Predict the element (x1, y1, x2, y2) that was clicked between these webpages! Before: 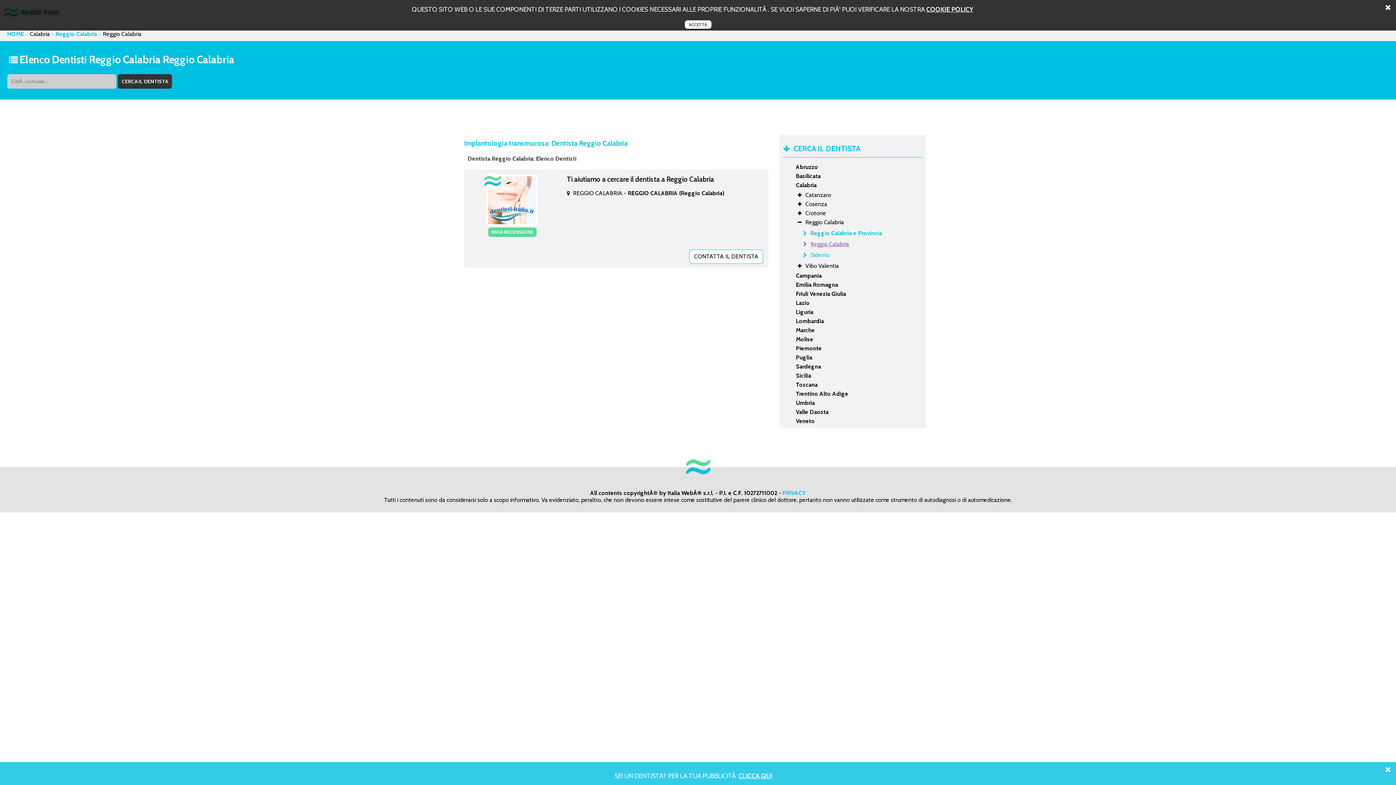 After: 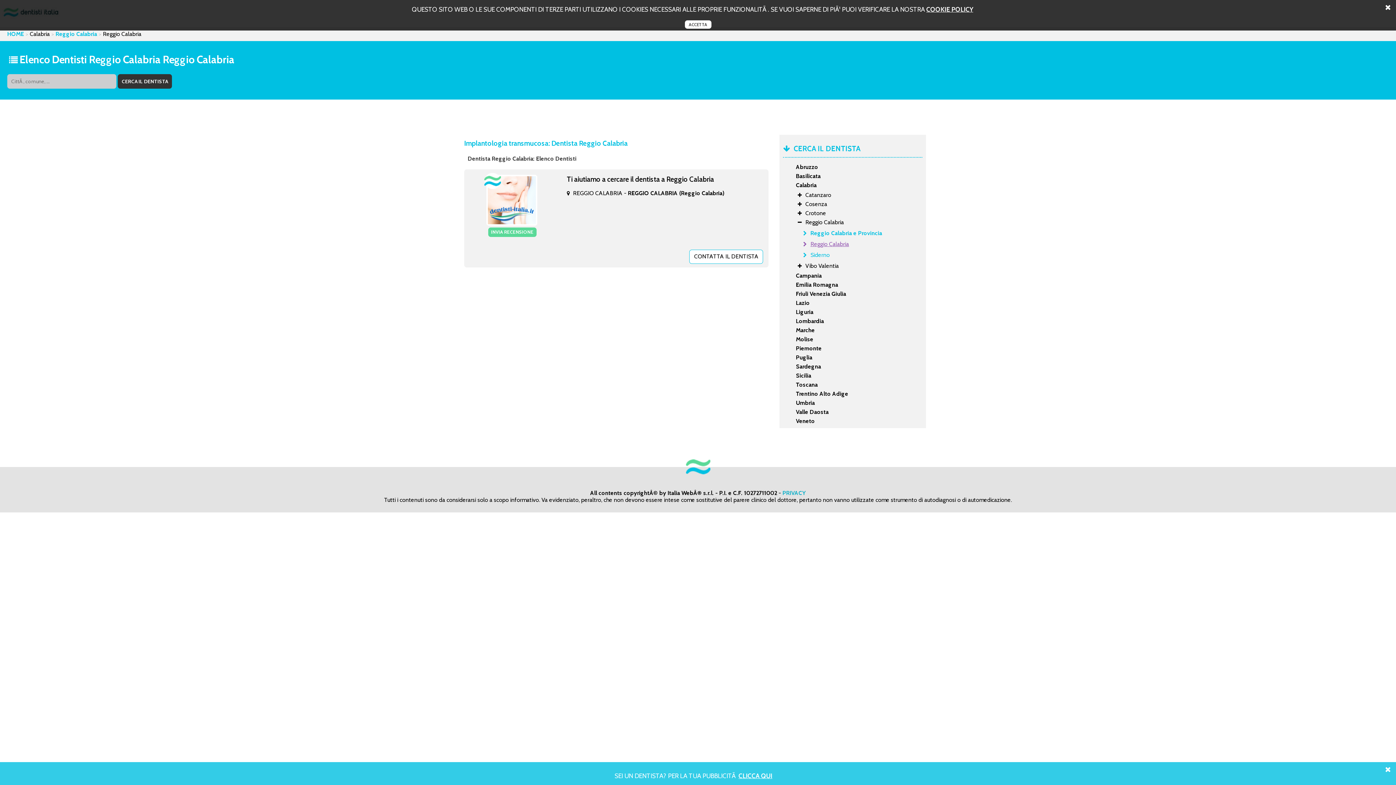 Action: label: PRIVACY bbox: (782, 489, 806, 496)